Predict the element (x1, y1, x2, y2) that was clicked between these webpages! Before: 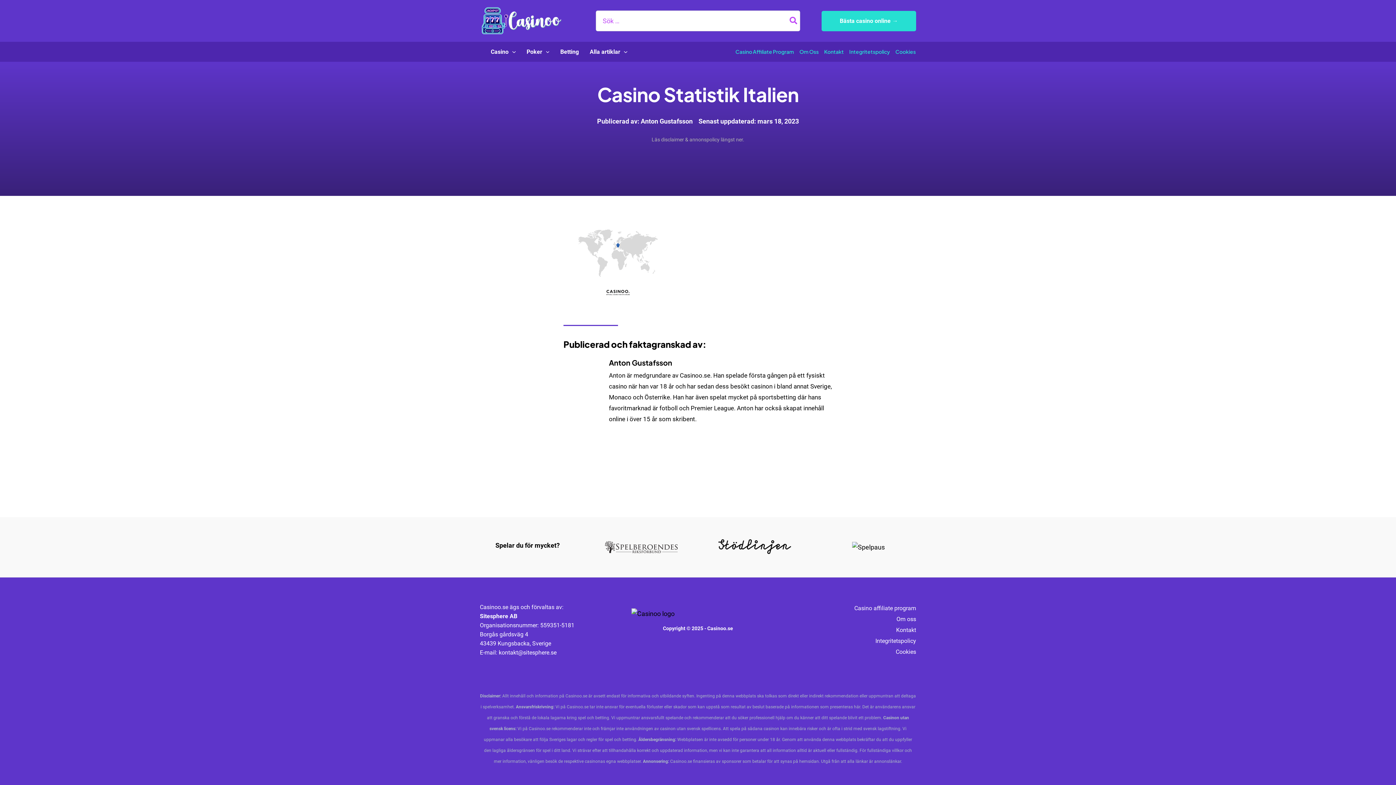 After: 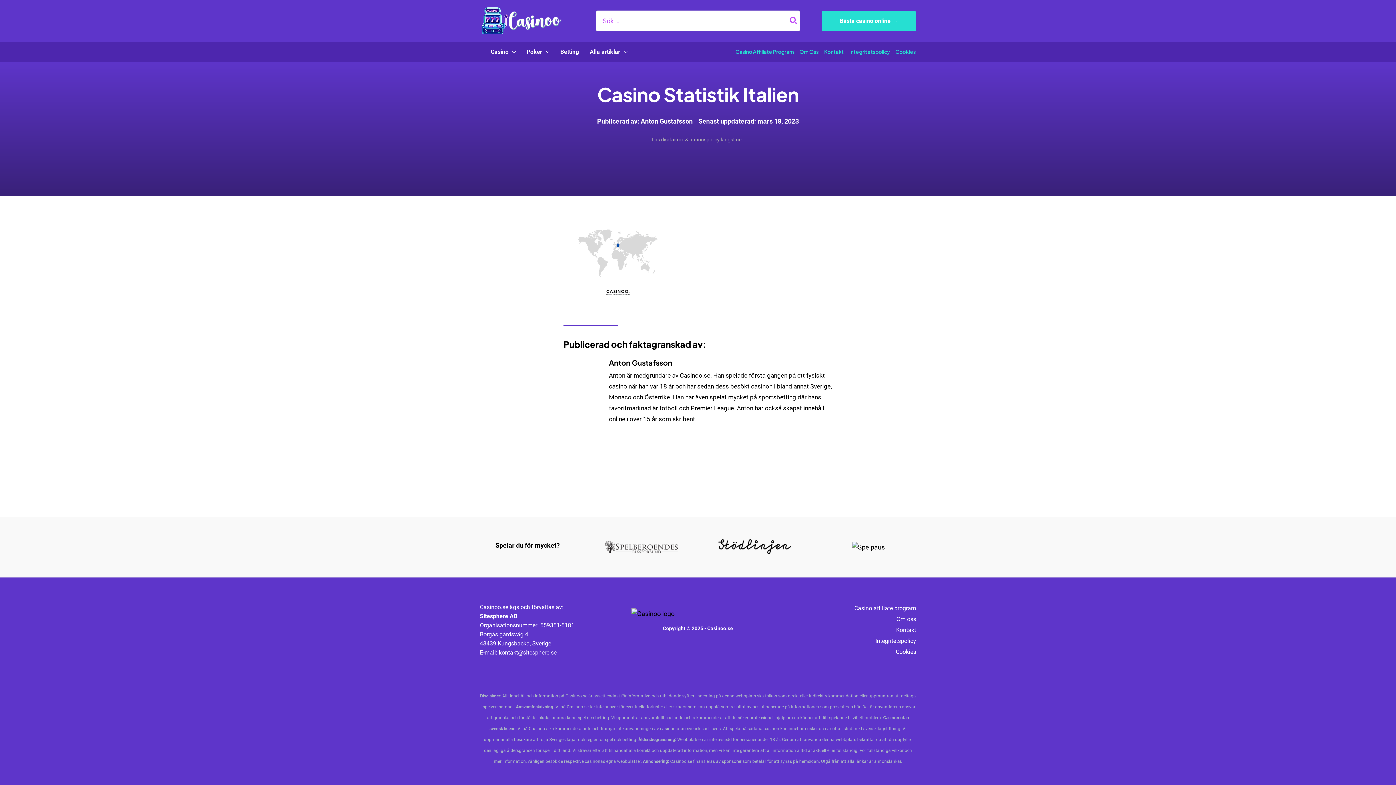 Action: label: Casino Affiliate Program bbox: (730, 45, 794, 58)